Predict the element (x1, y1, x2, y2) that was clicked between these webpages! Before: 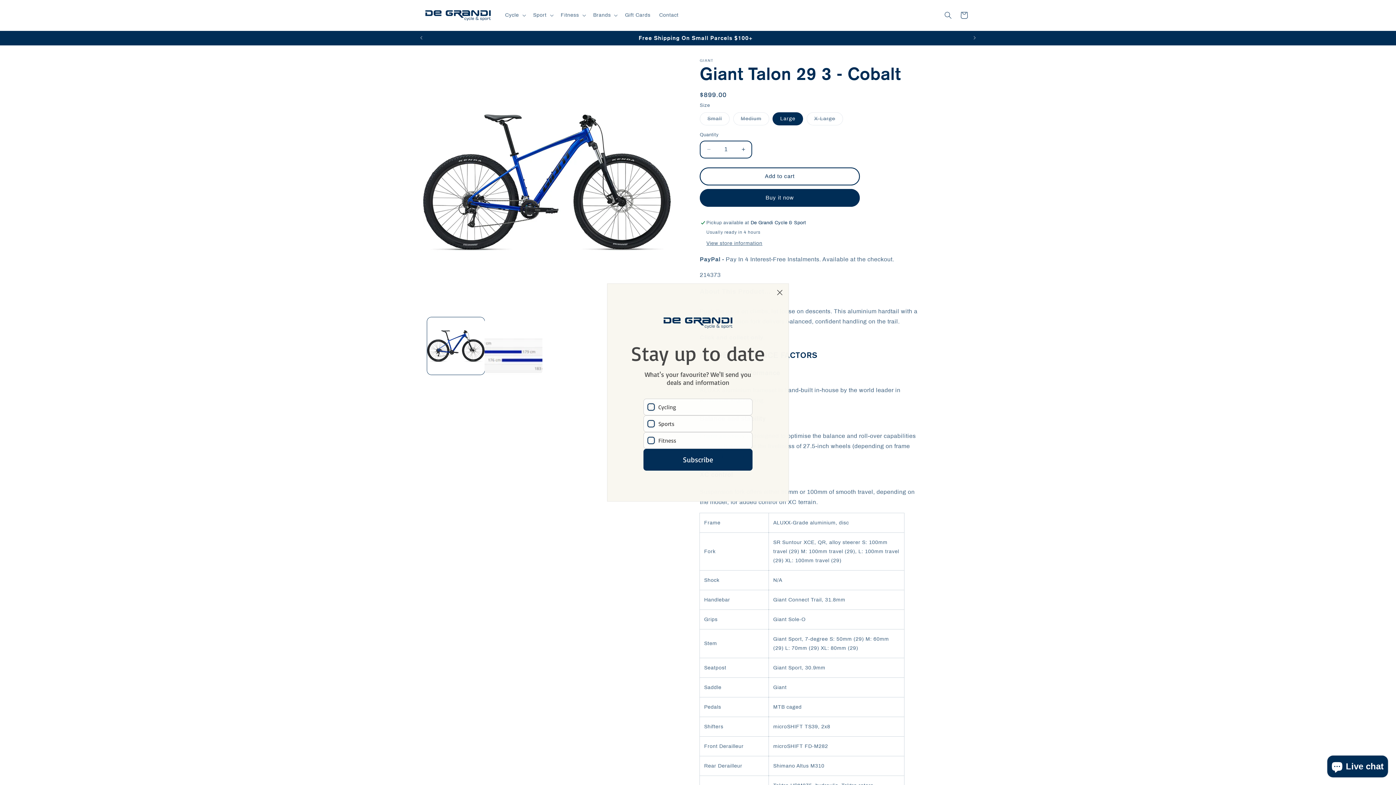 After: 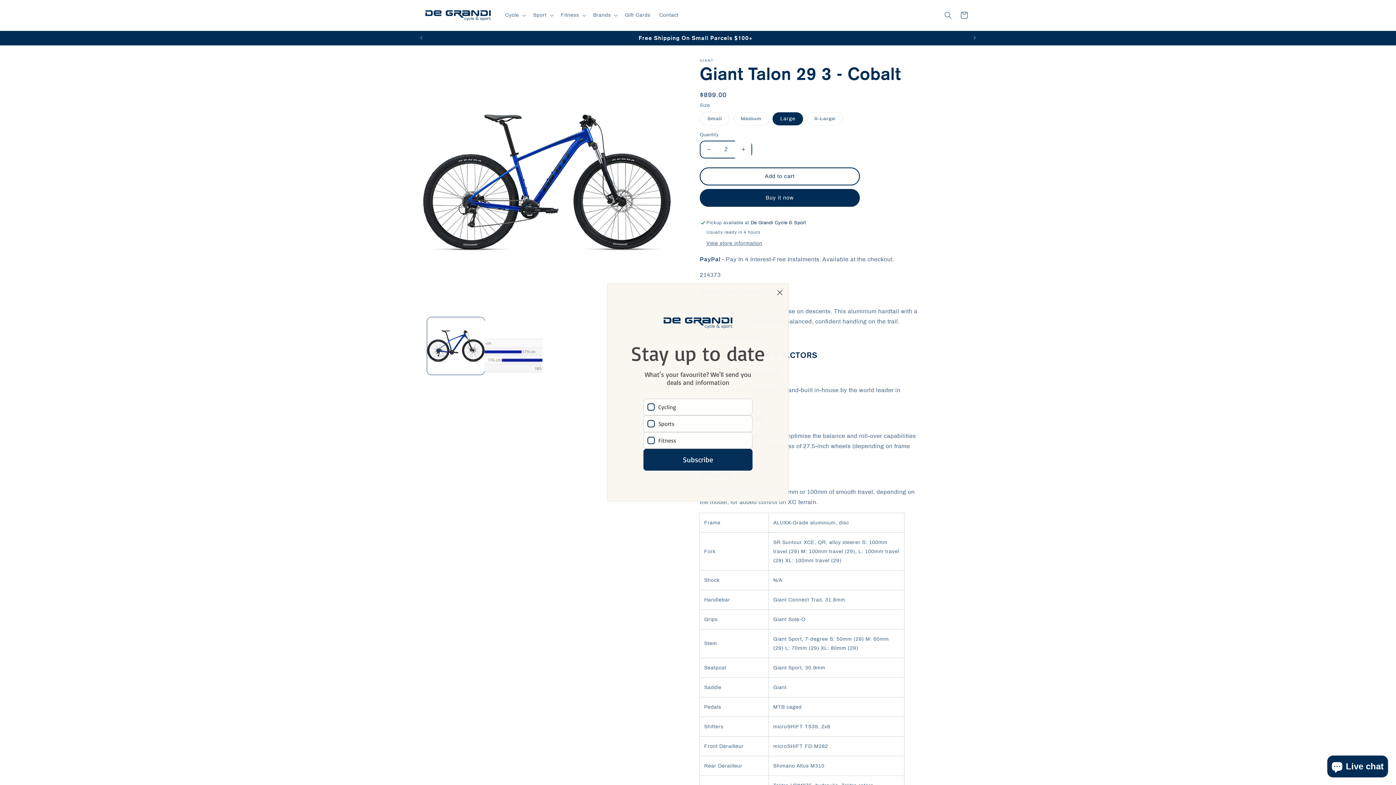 Action: label: Increase quantity for Giant Talon 29 3 - Cobalt bbox: (735, 140, 751, 158)